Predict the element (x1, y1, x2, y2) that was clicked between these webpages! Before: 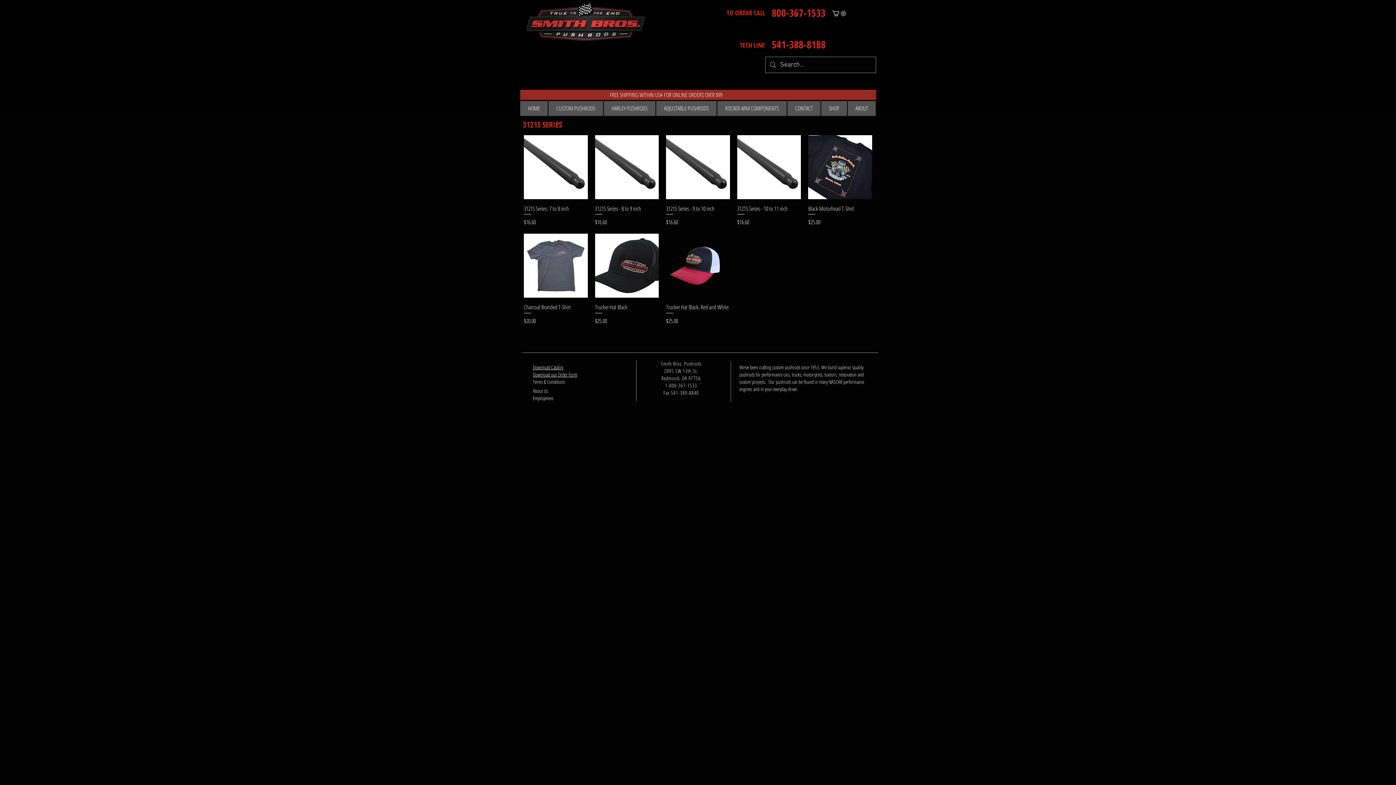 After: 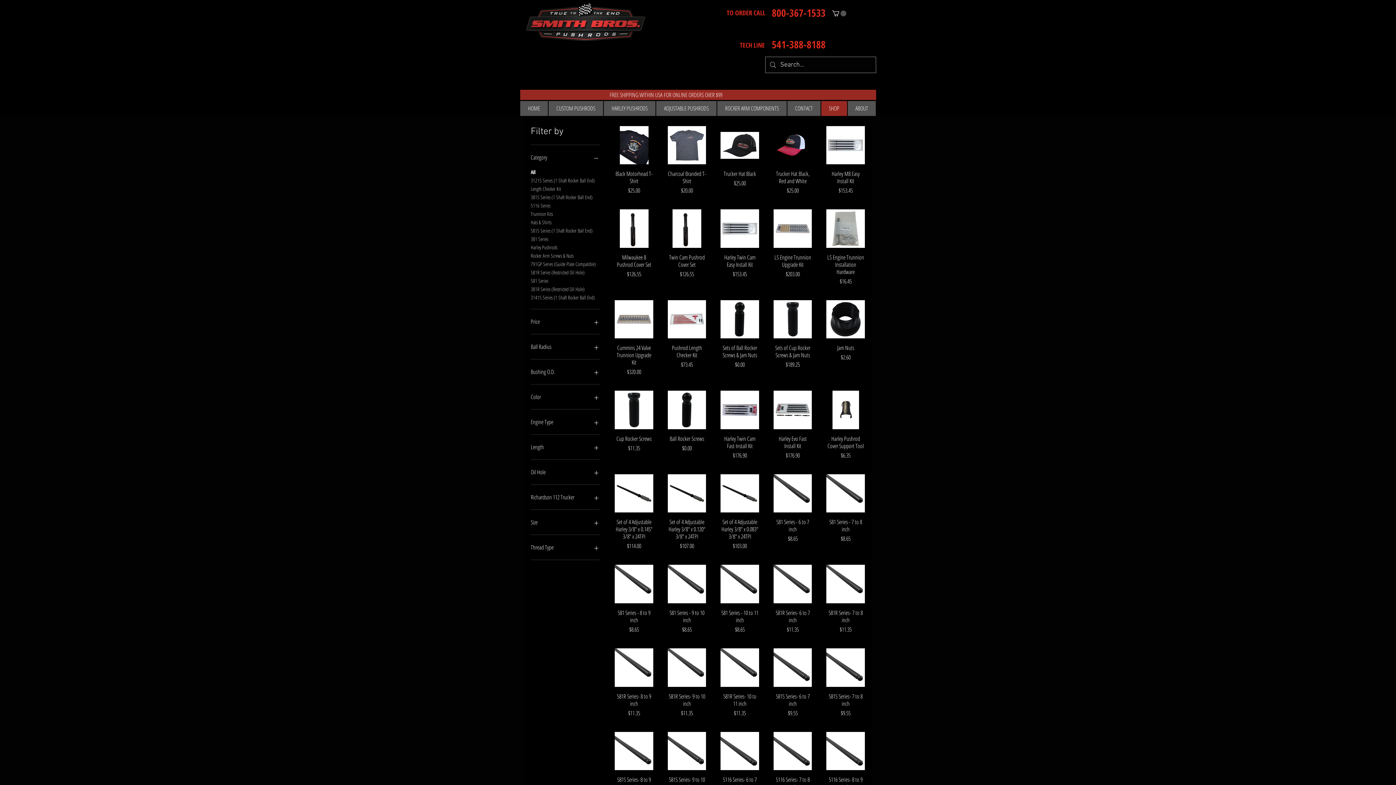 Action: bbox: (821, 100, 847, 116) label: SHOP